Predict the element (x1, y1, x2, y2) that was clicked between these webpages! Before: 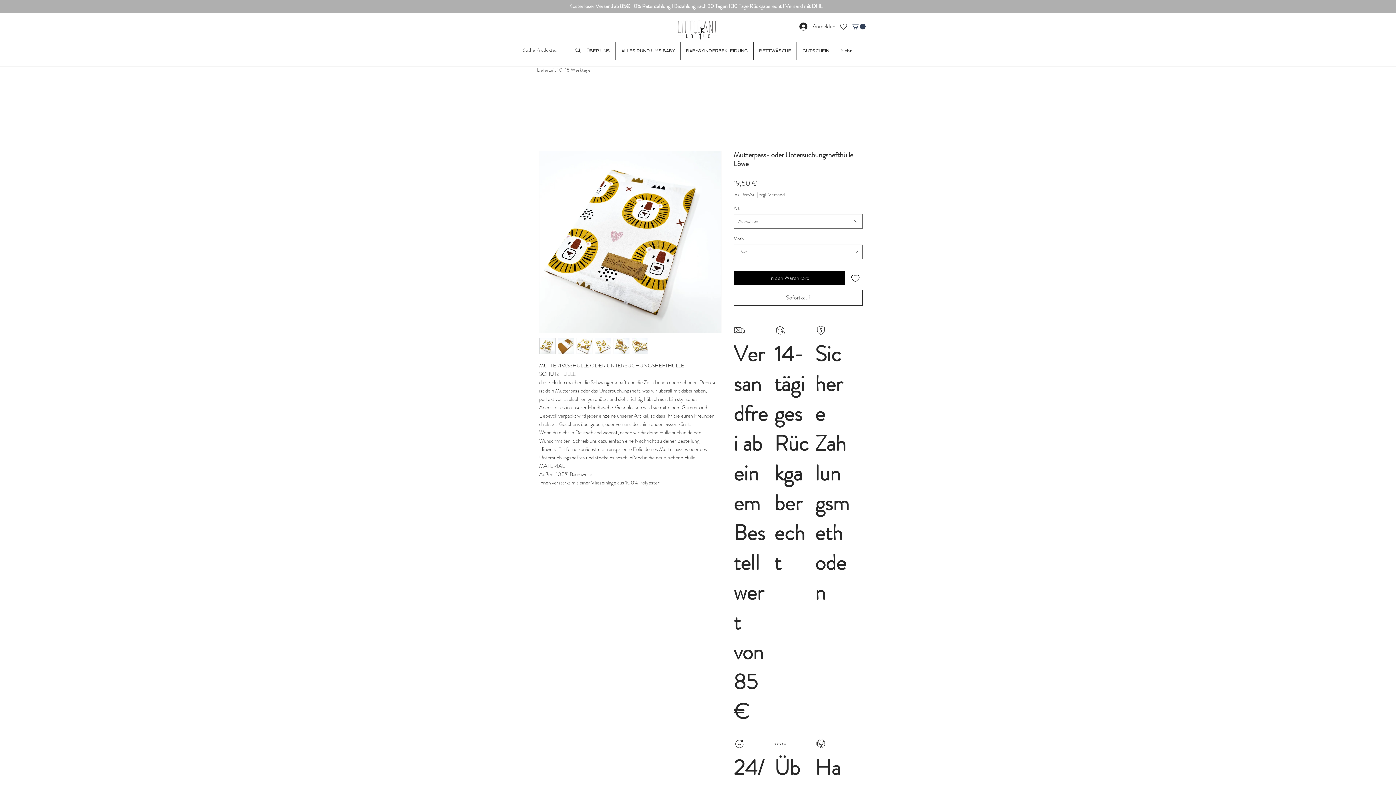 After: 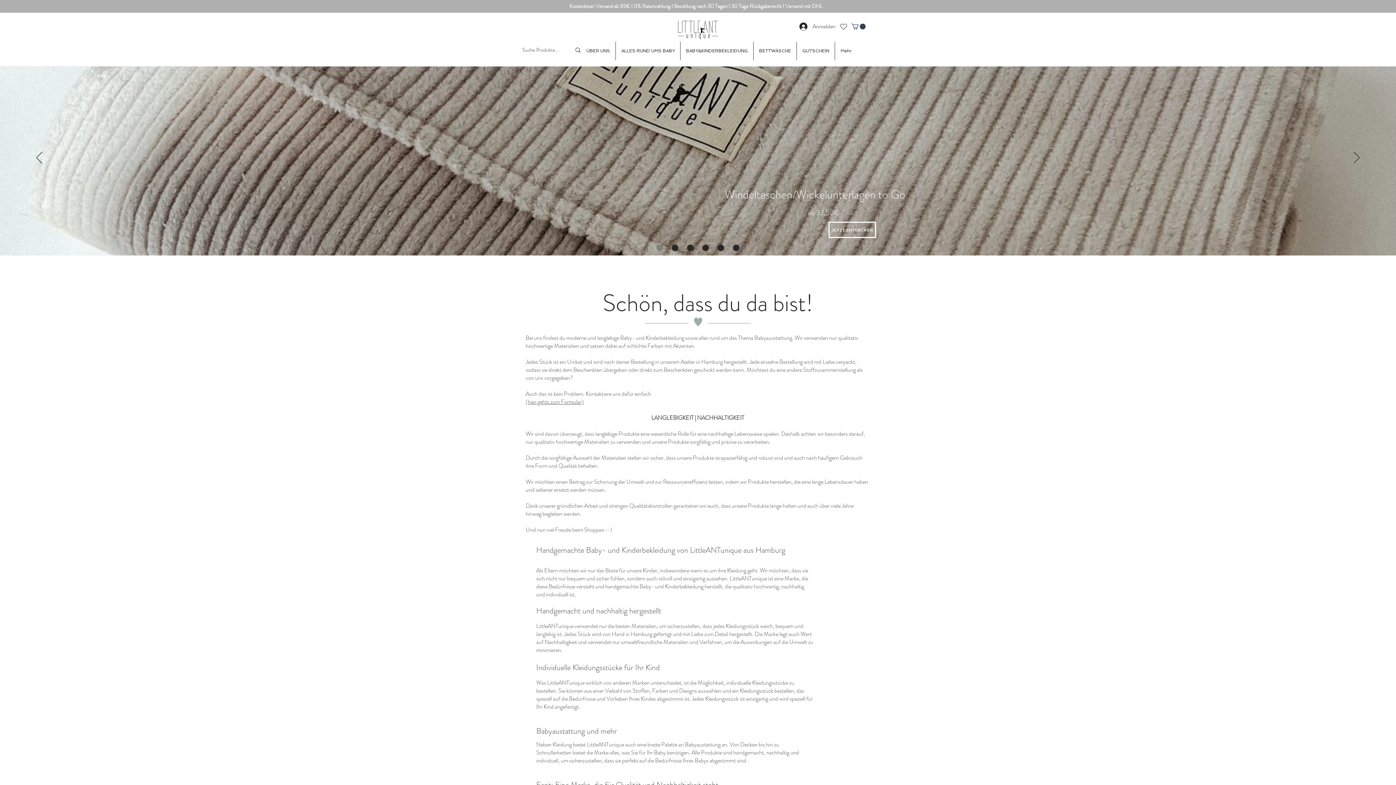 Action: bbox: (677, 19, 718, 40)